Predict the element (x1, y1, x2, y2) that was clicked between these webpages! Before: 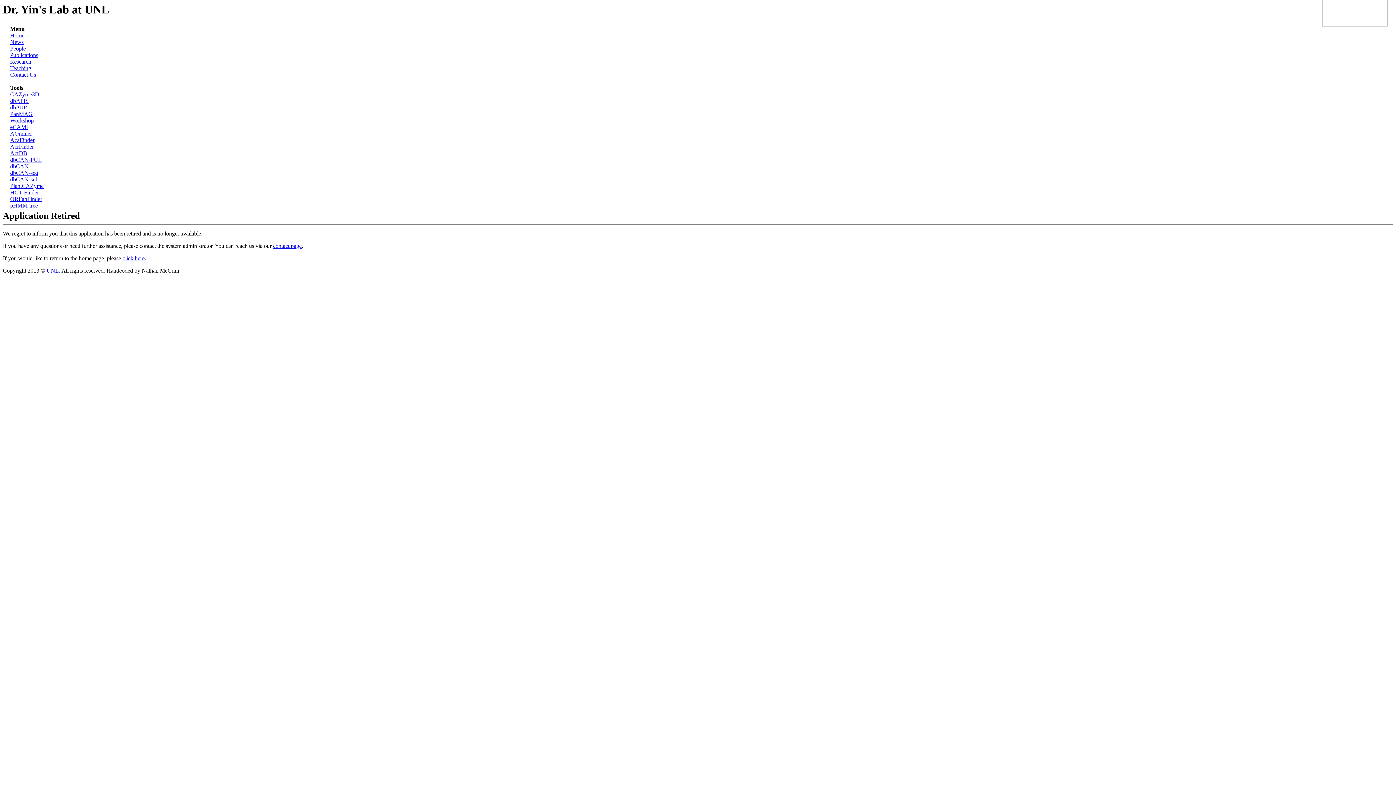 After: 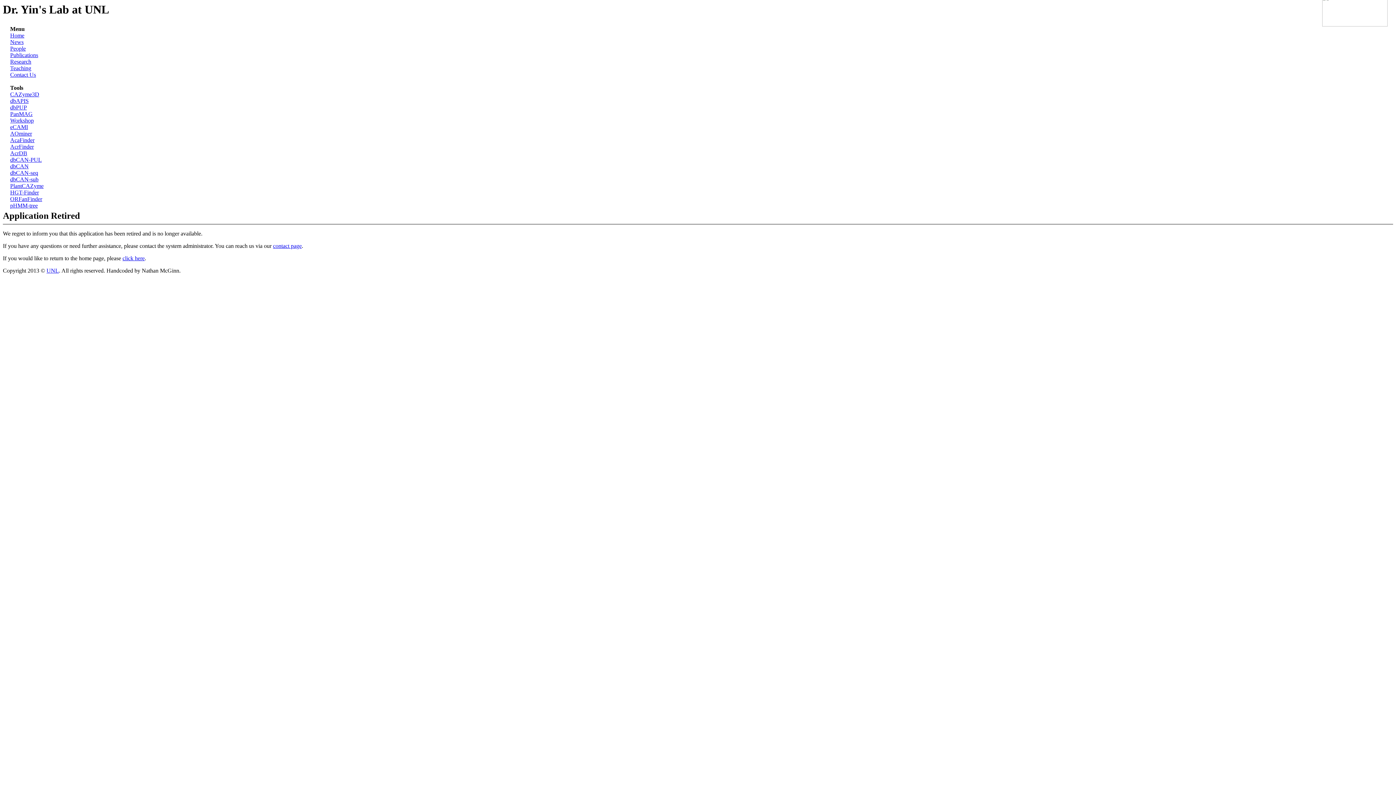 Action: bbox: (10, 45, 25, 51) label: People